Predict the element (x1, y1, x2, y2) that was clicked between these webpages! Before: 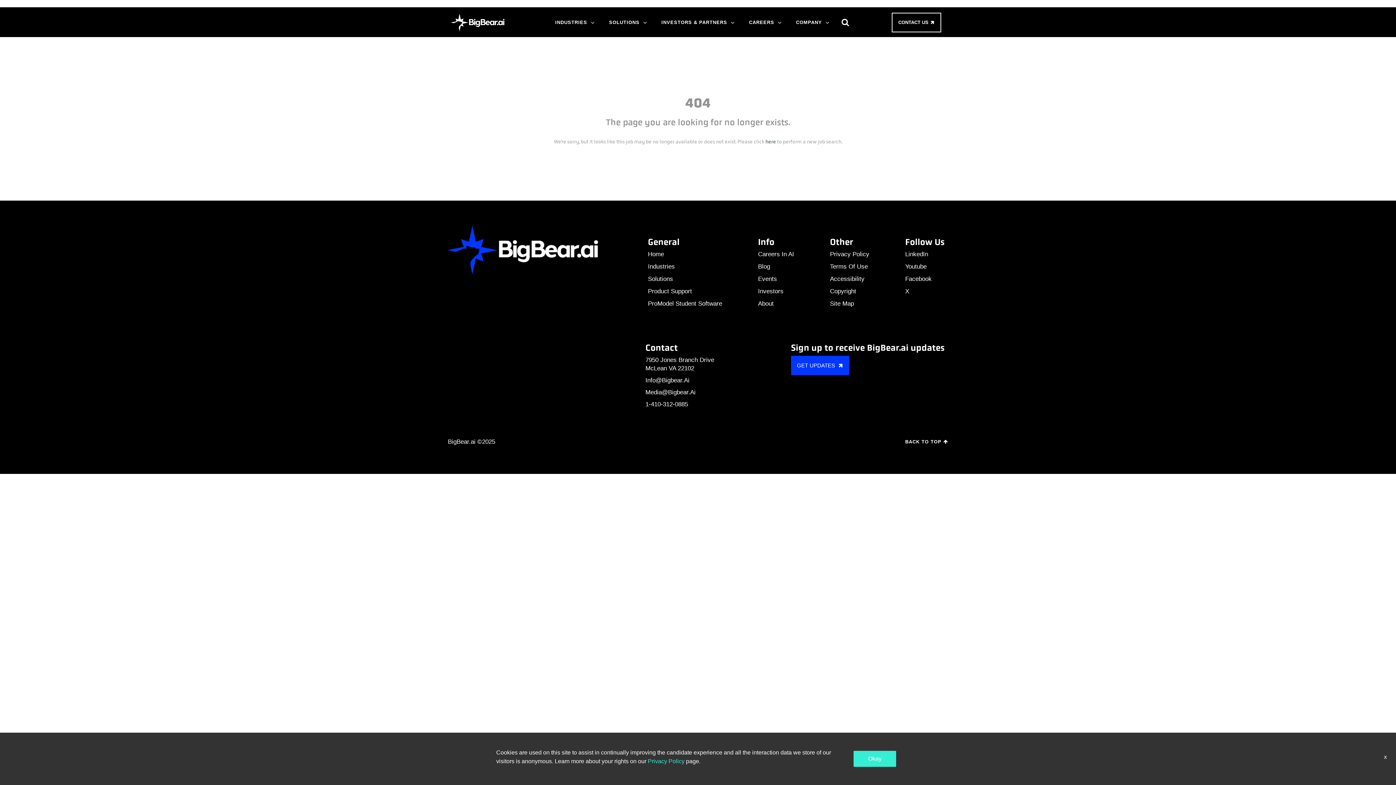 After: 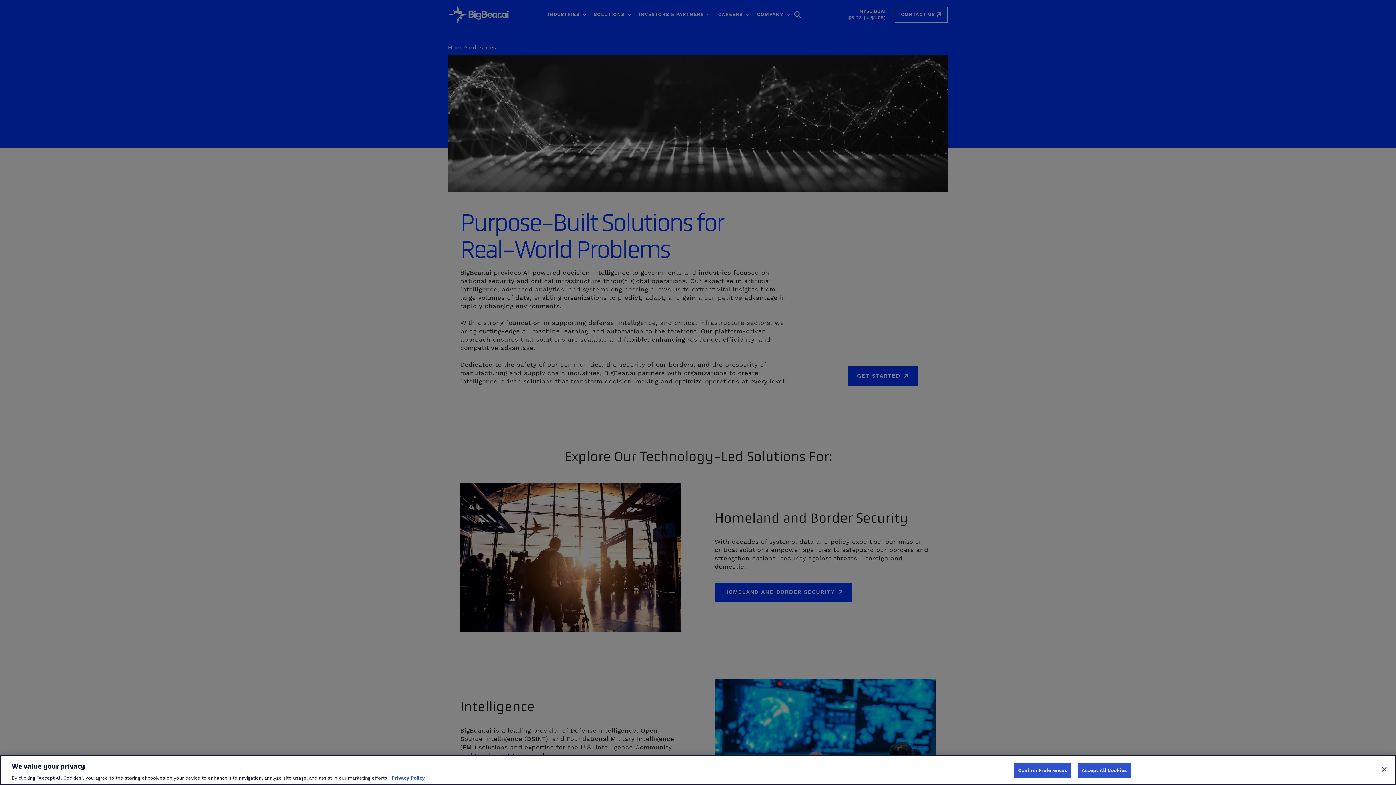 Action: label: Industries bbox: (648, 262, 675, 271)